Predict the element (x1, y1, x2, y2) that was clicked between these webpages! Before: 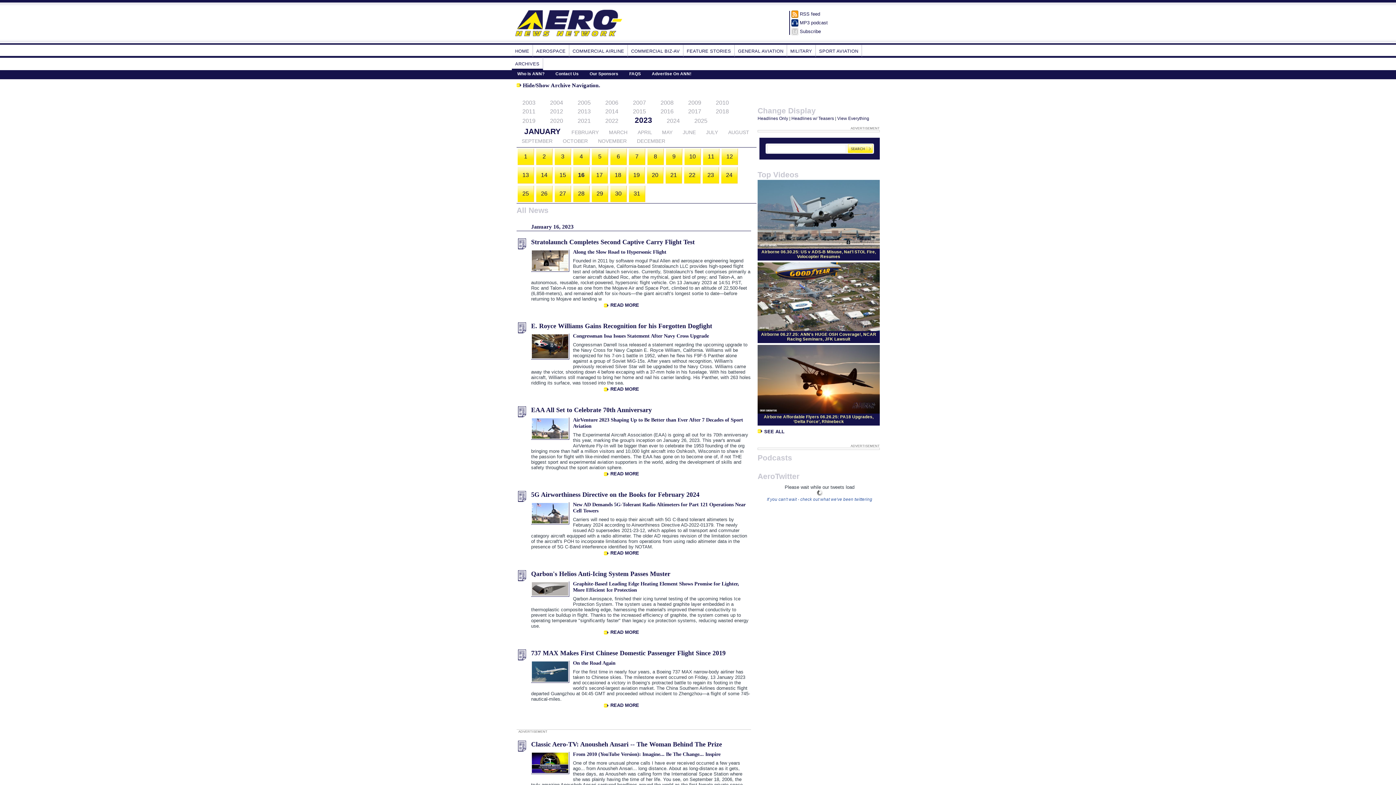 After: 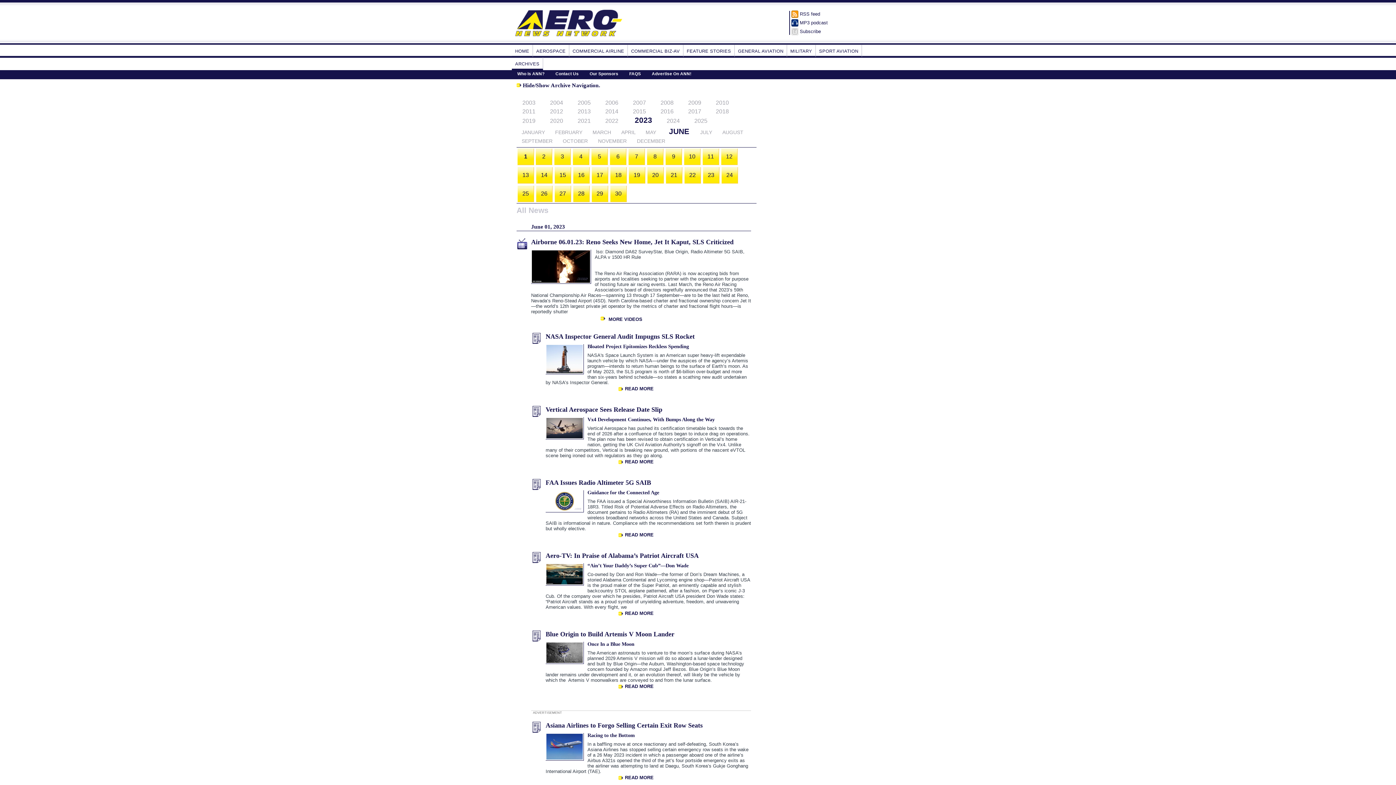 Action: label: JUNE bbox: (682, 129, 696, 135)